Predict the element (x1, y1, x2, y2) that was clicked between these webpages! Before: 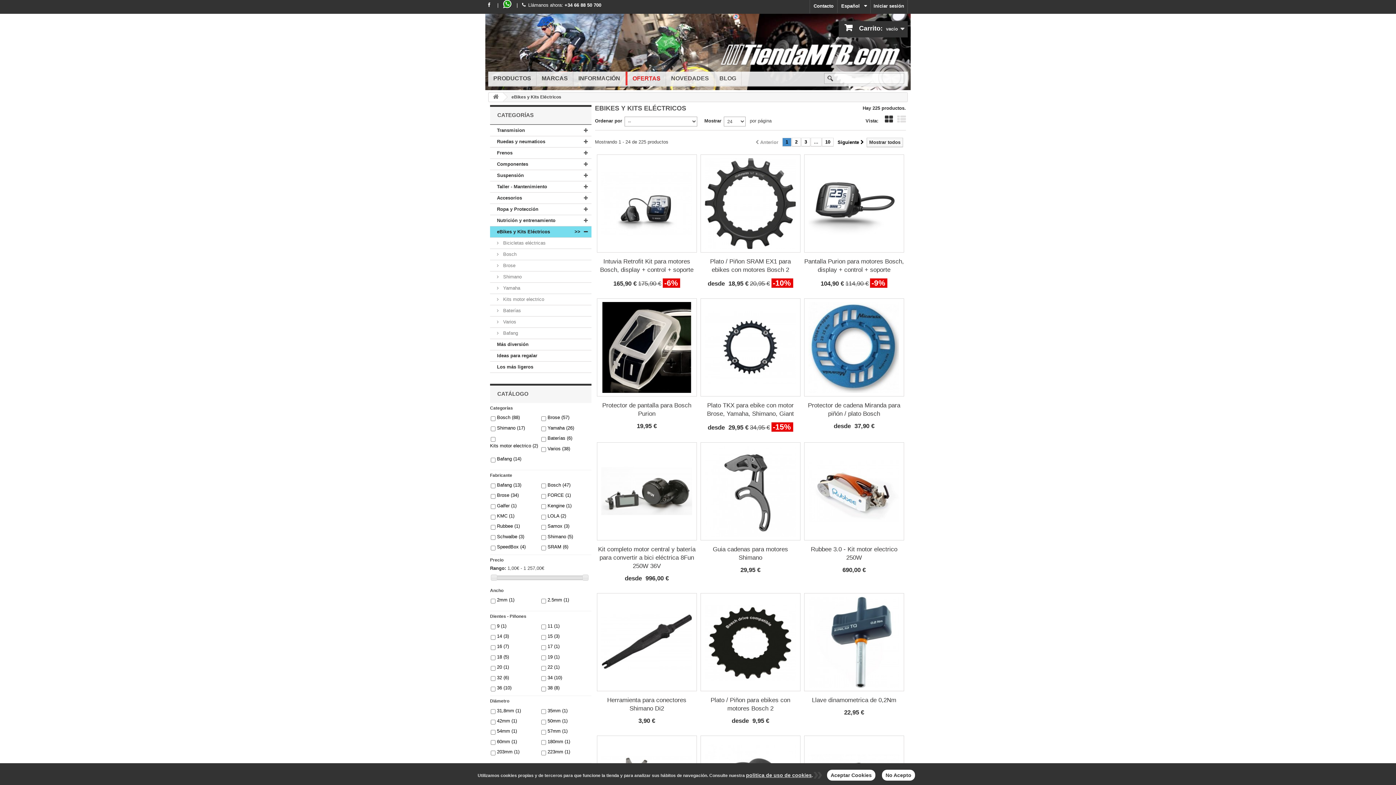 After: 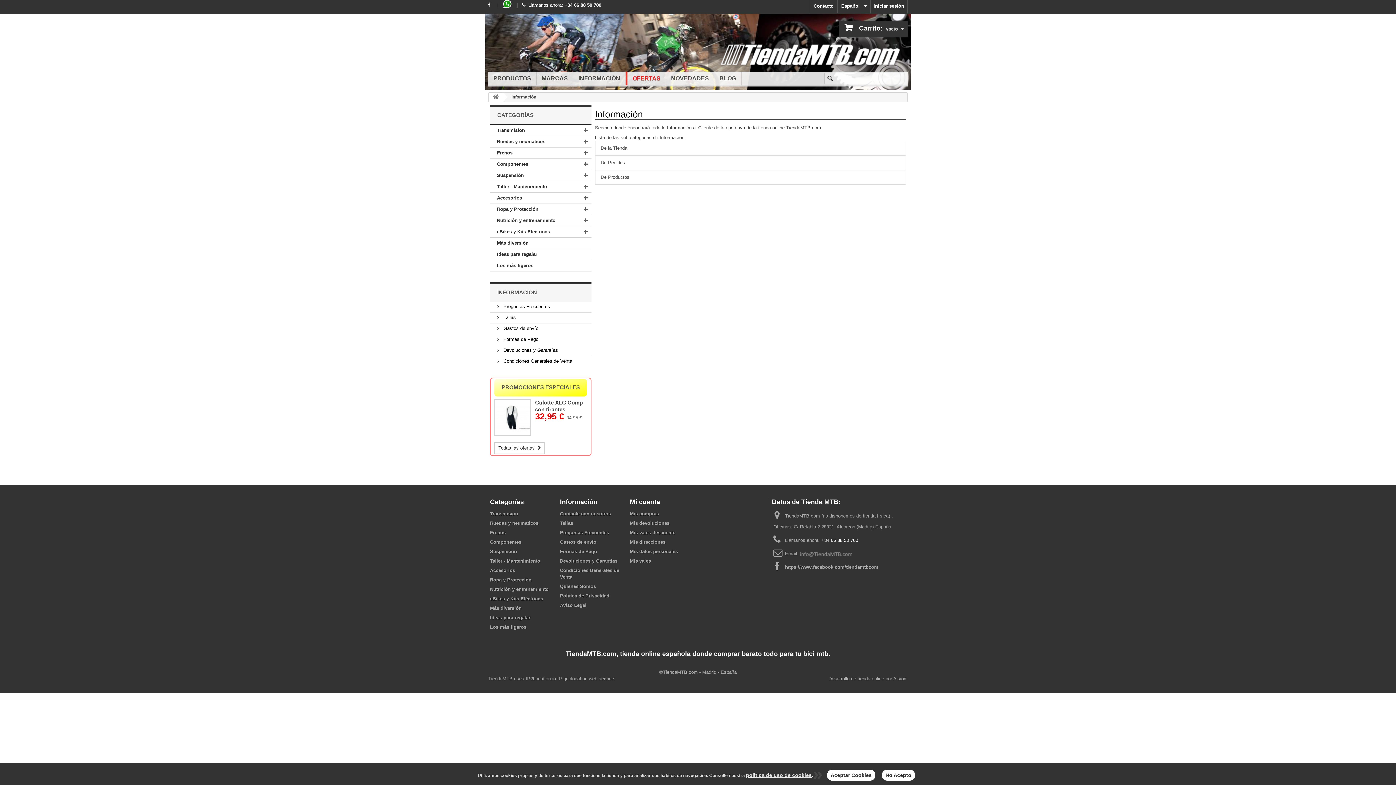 Action: label: INFORMACIÓN bbox: (573, 71, 625, 85)